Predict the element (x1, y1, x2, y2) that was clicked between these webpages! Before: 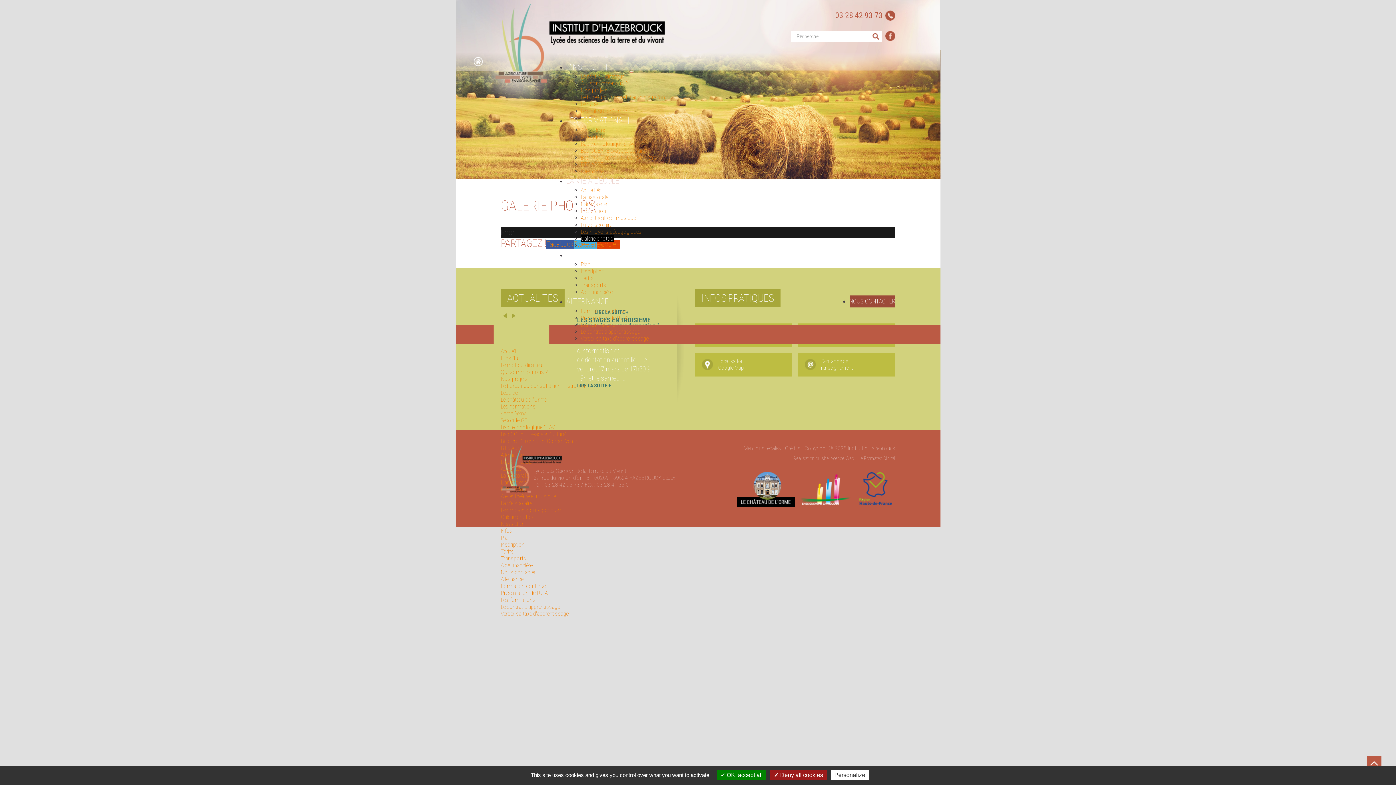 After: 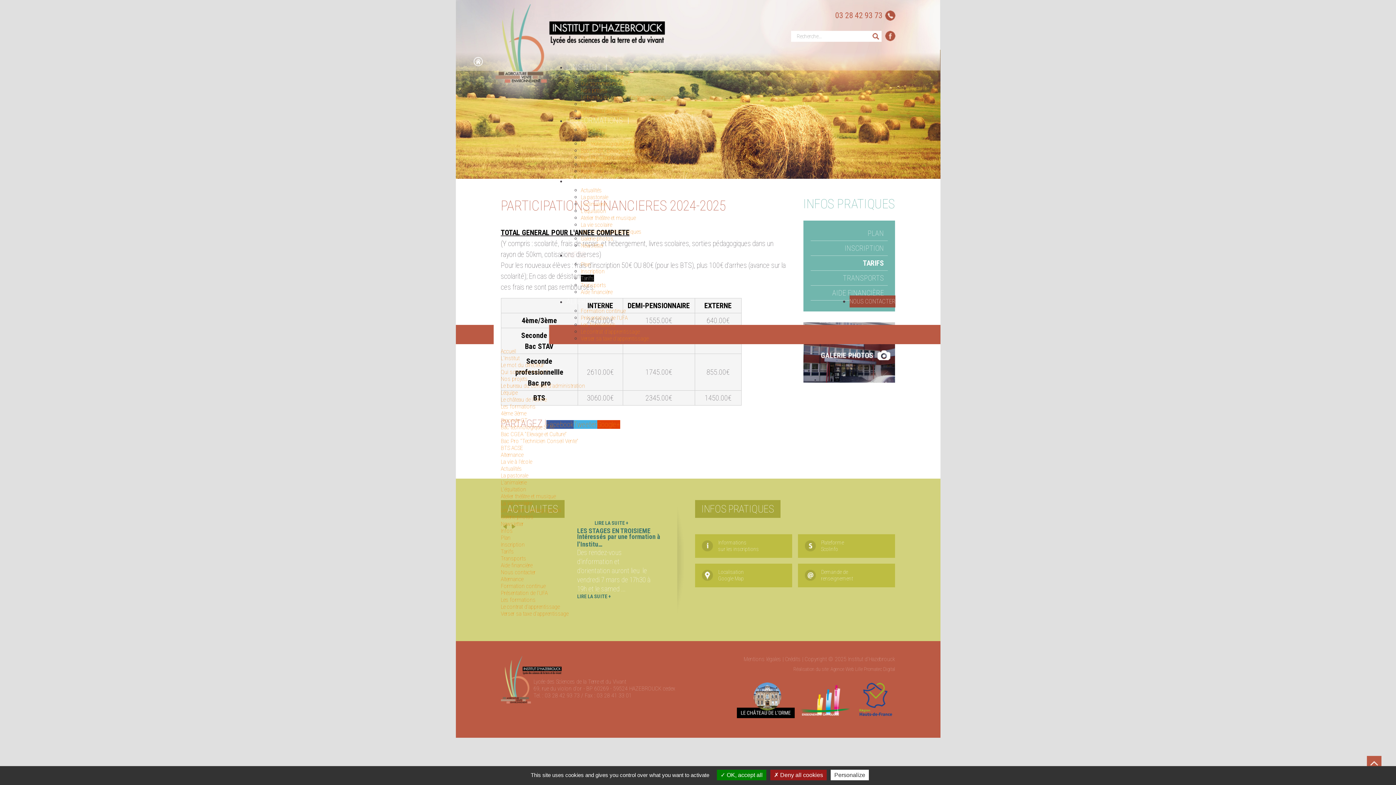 Action: bbox: (500, 548, 514, 555) label: Tarifs